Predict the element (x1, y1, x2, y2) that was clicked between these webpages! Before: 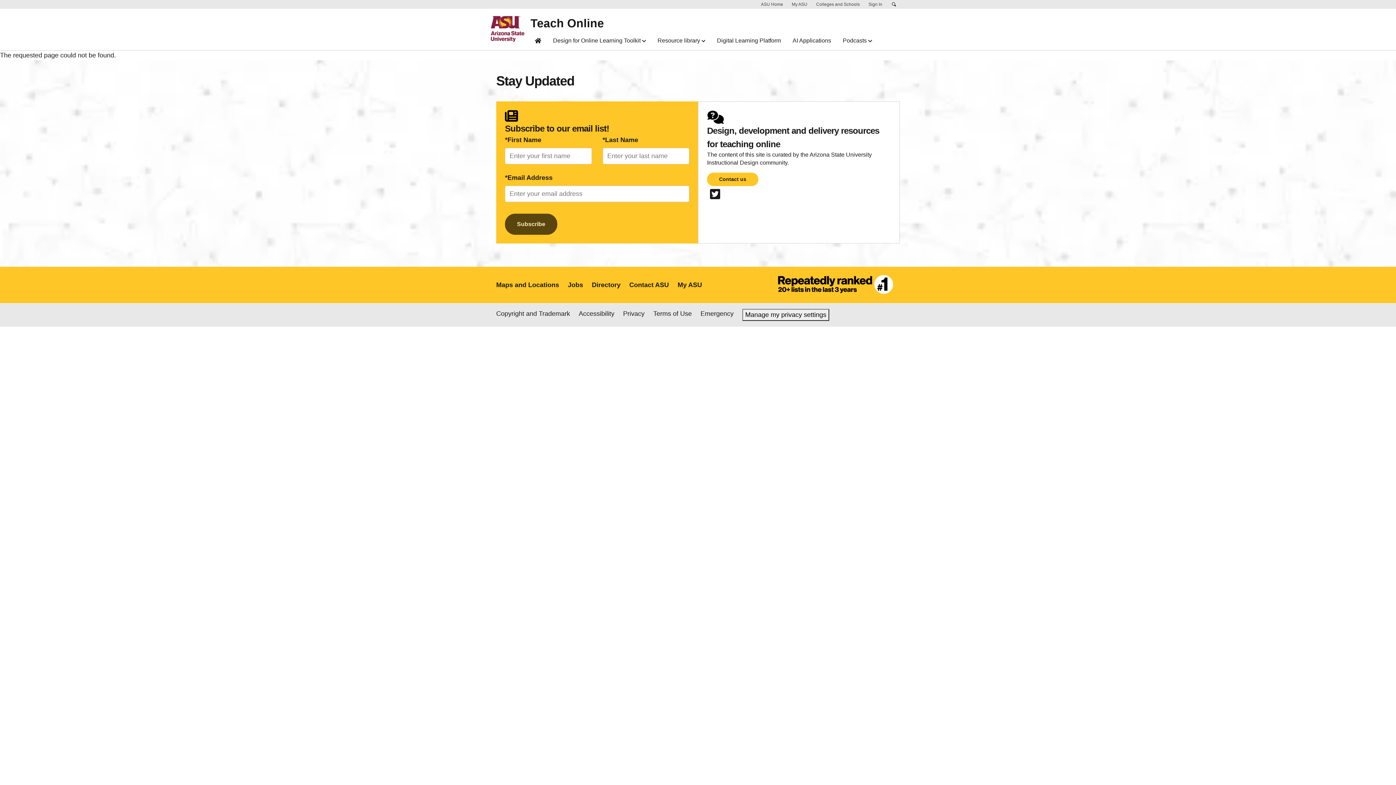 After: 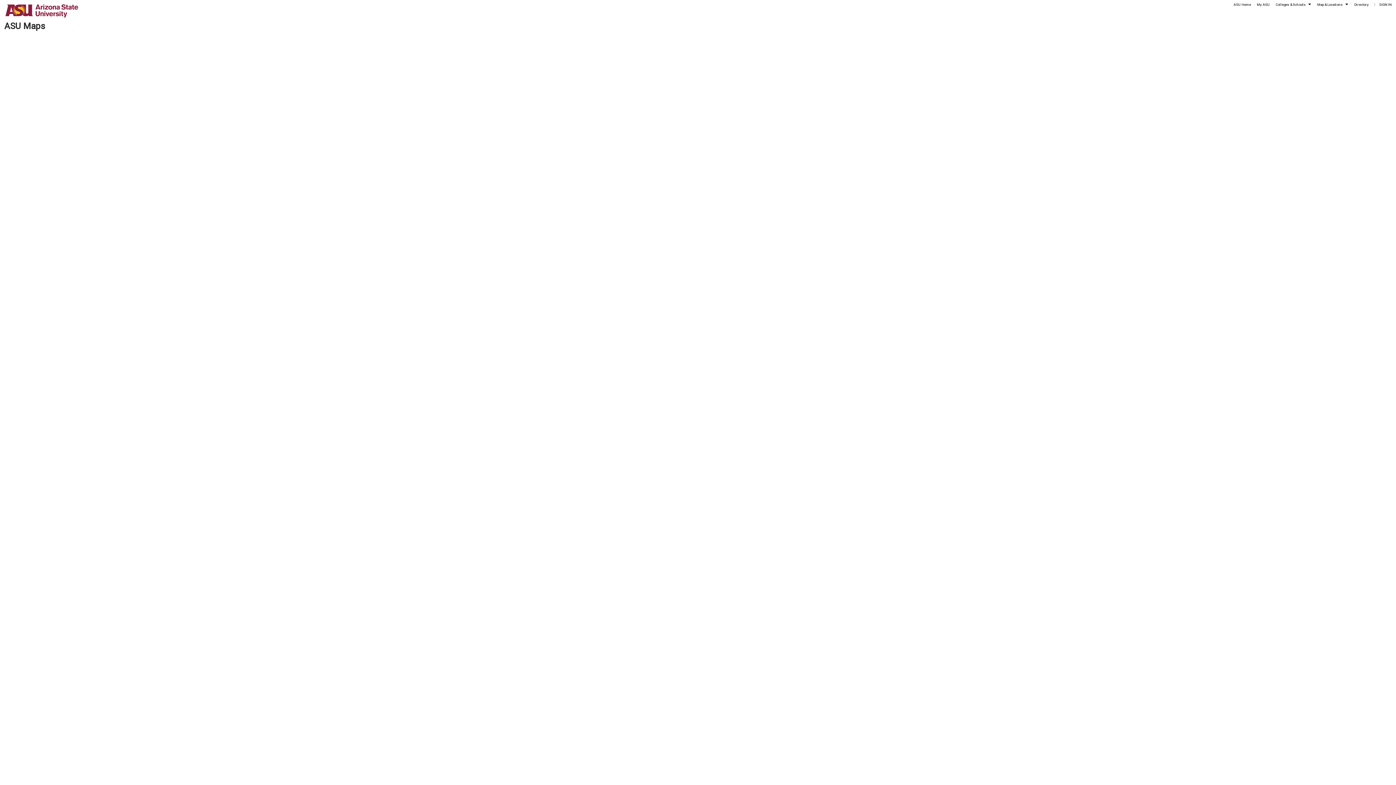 Action: label: Maps and Locations bbox: (496, 280, 559, 290)